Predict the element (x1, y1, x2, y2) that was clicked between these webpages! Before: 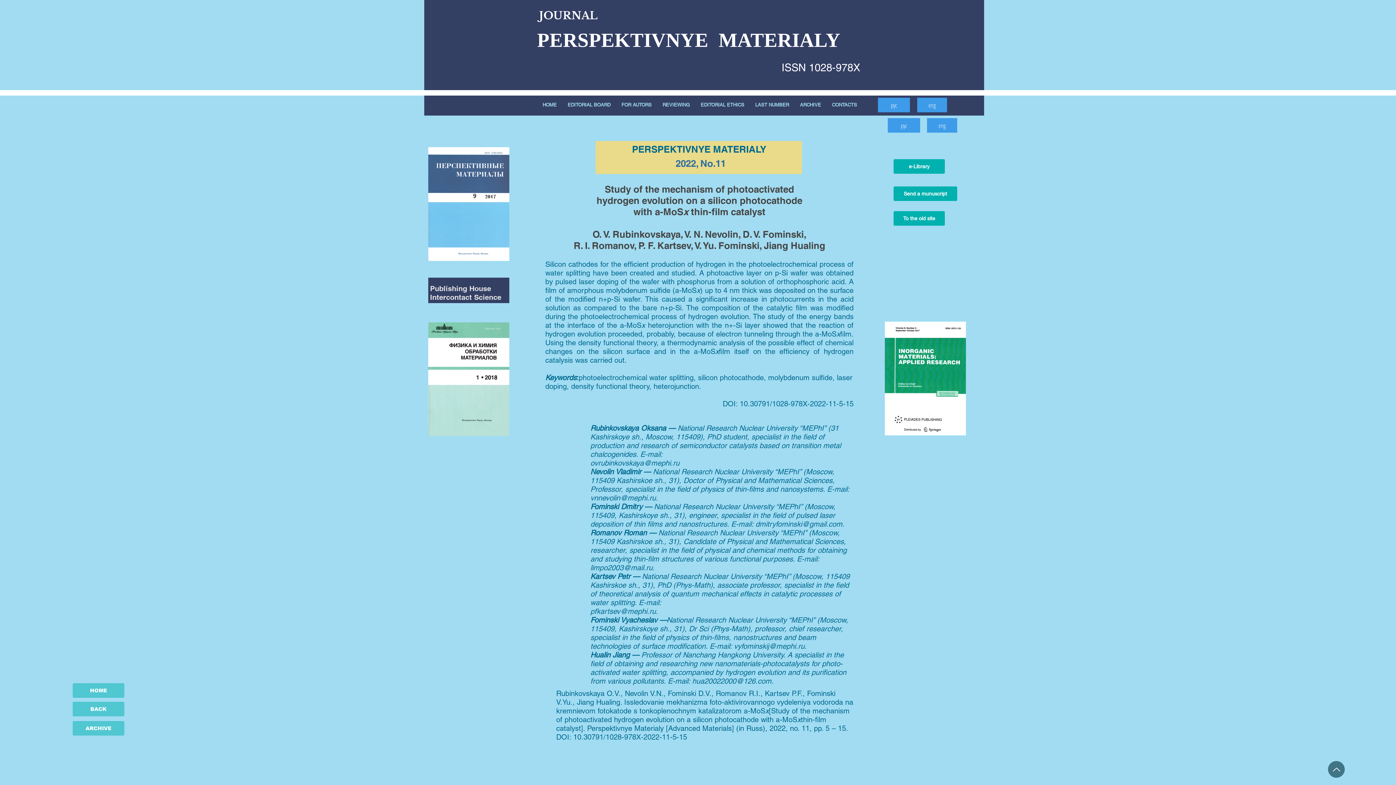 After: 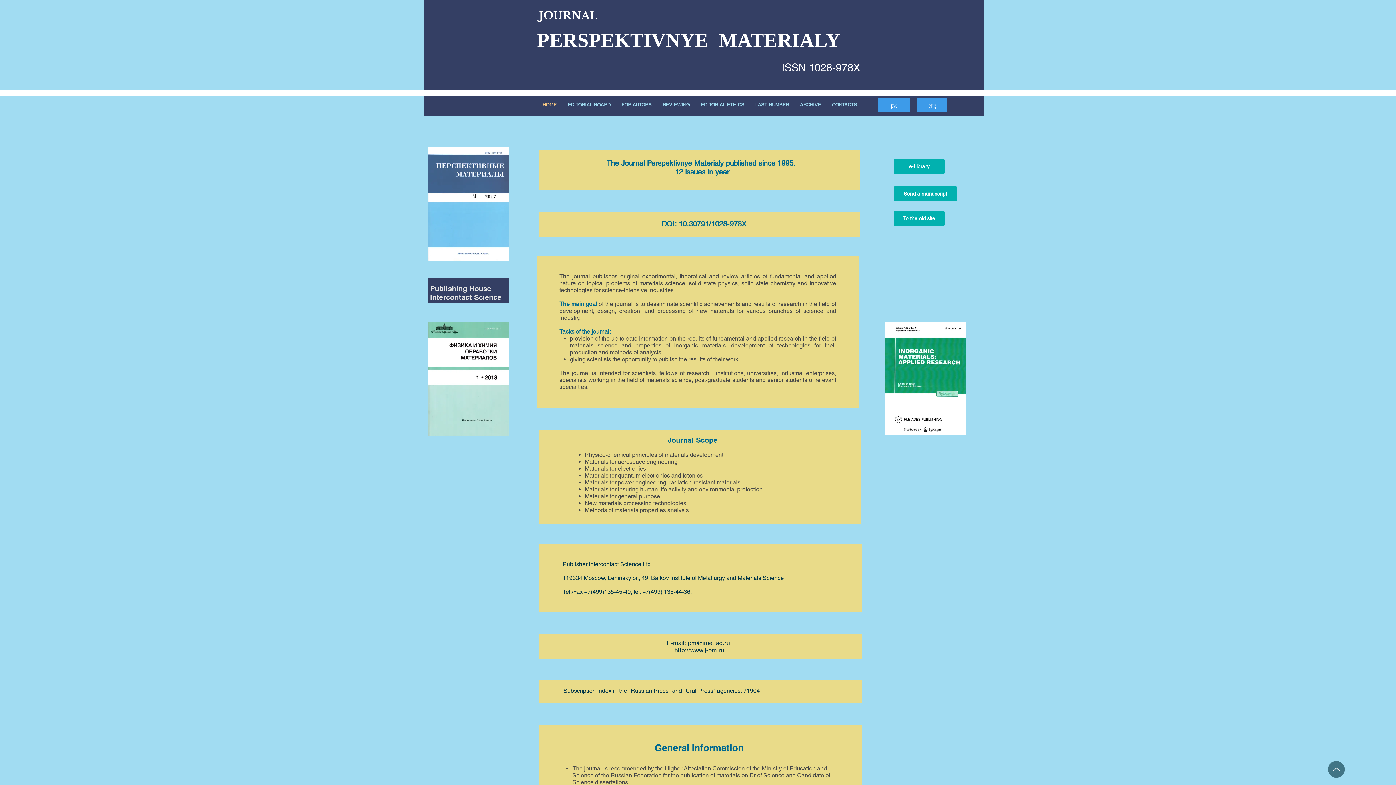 Action: label: eng bbox: (917, 97, 947, 112)